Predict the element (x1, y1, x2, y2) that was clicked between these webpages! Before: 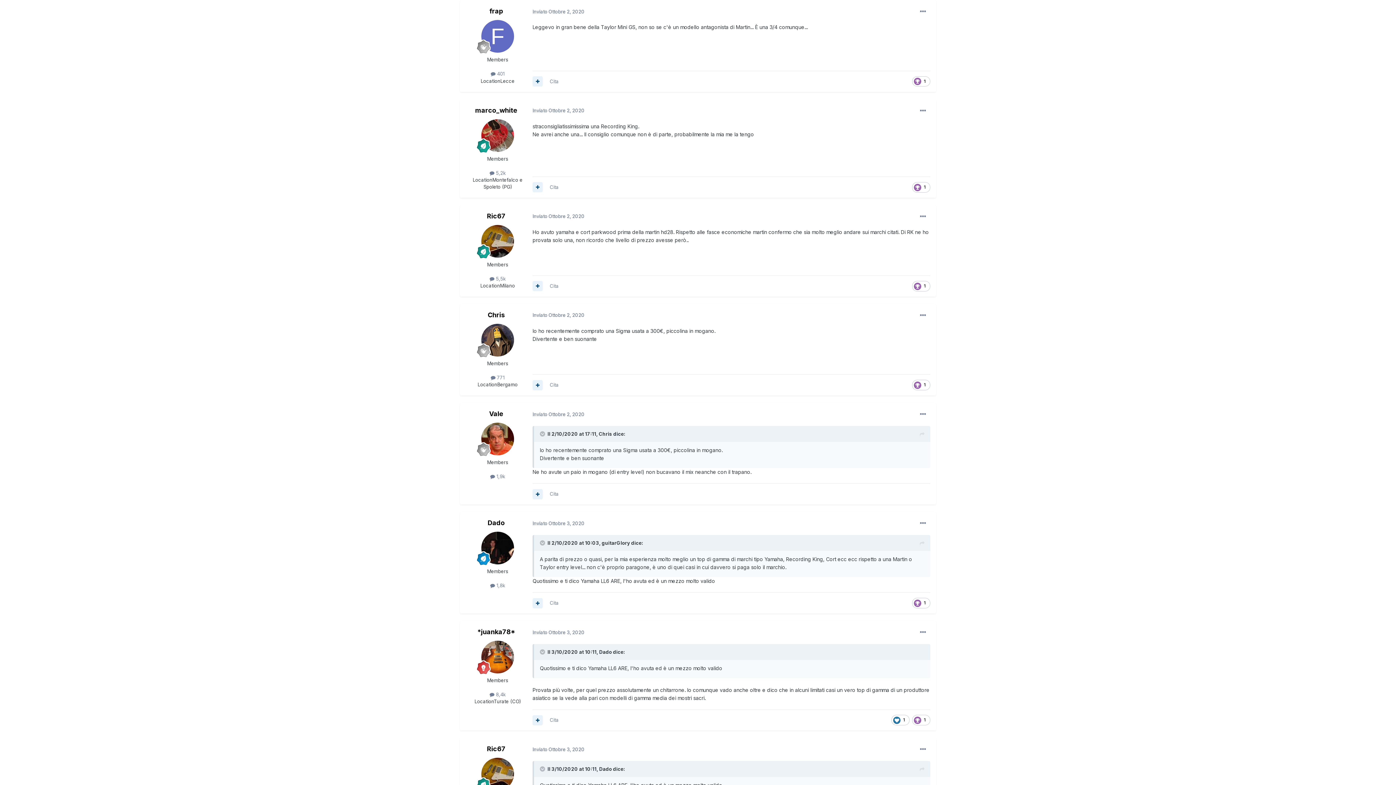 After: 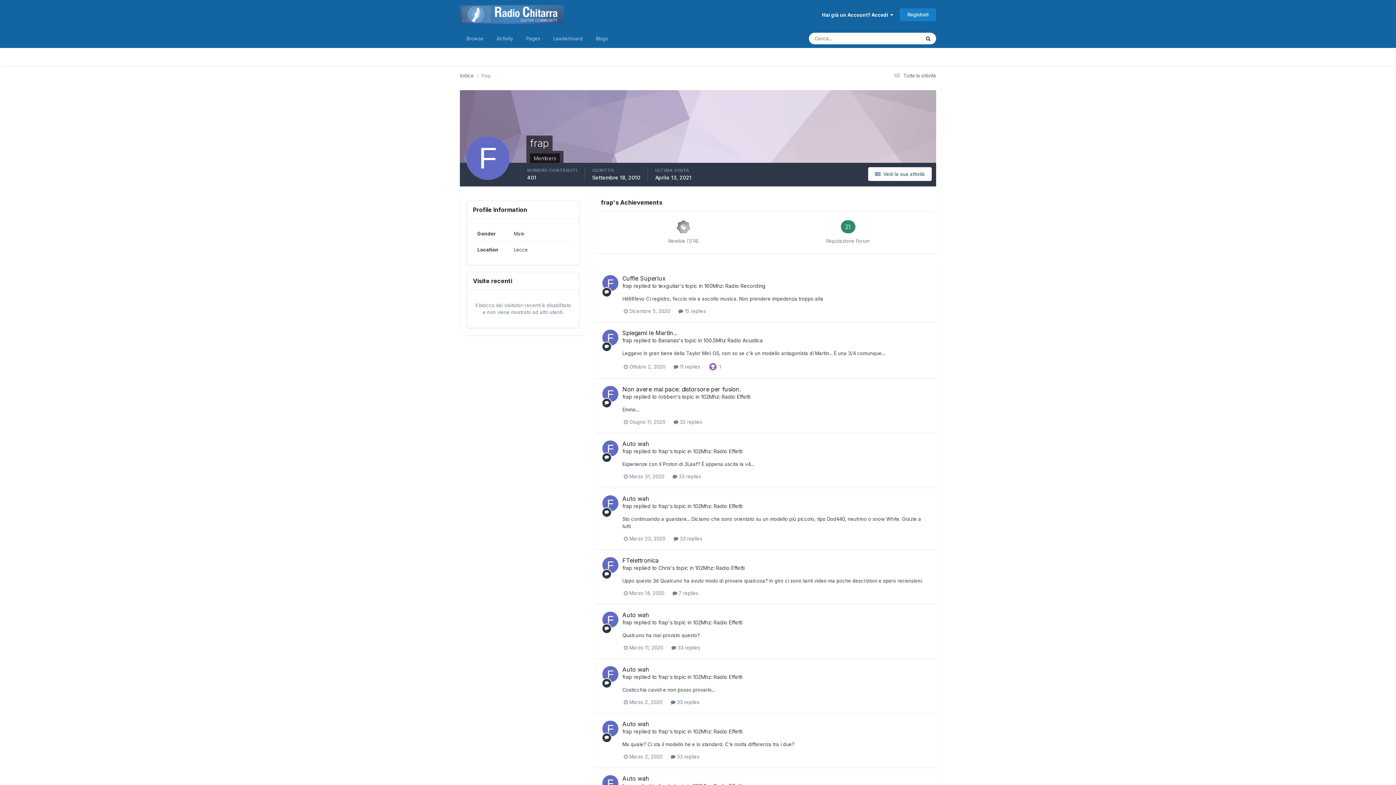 Action: bbox: (481, 20, 514, 52)